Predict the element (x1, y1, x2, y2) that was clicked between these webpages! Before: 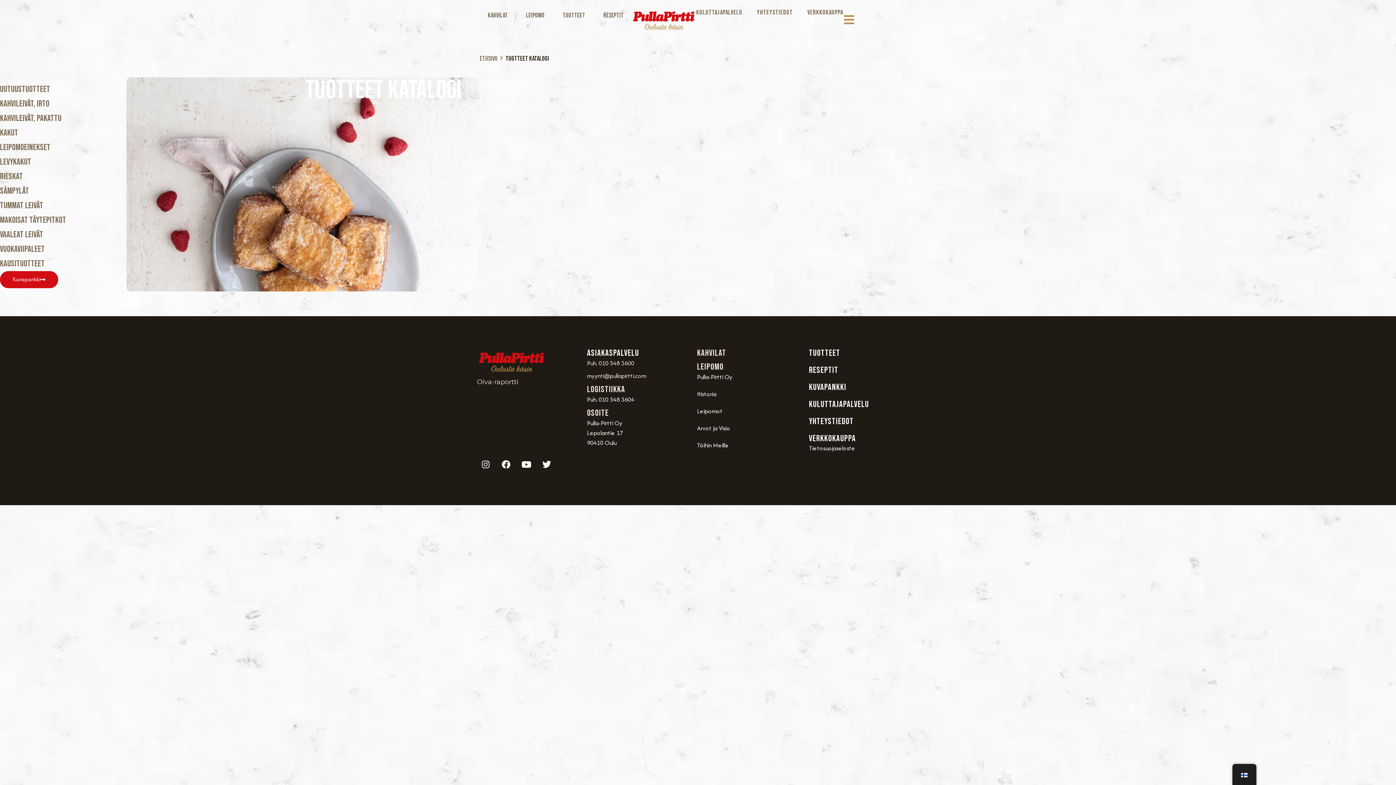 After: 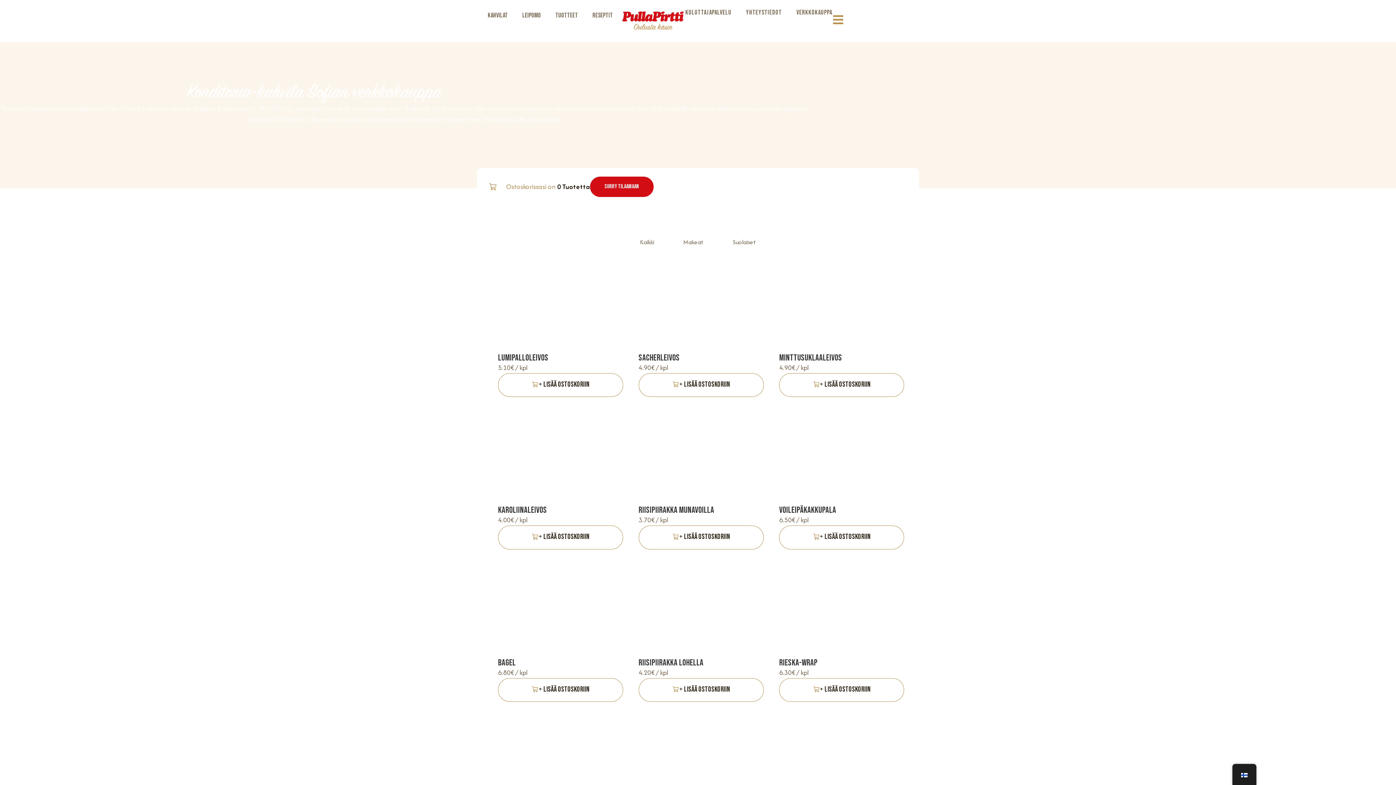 Action: label: VERKKOKAUPPA bbox: (809, 433, 919, 443)